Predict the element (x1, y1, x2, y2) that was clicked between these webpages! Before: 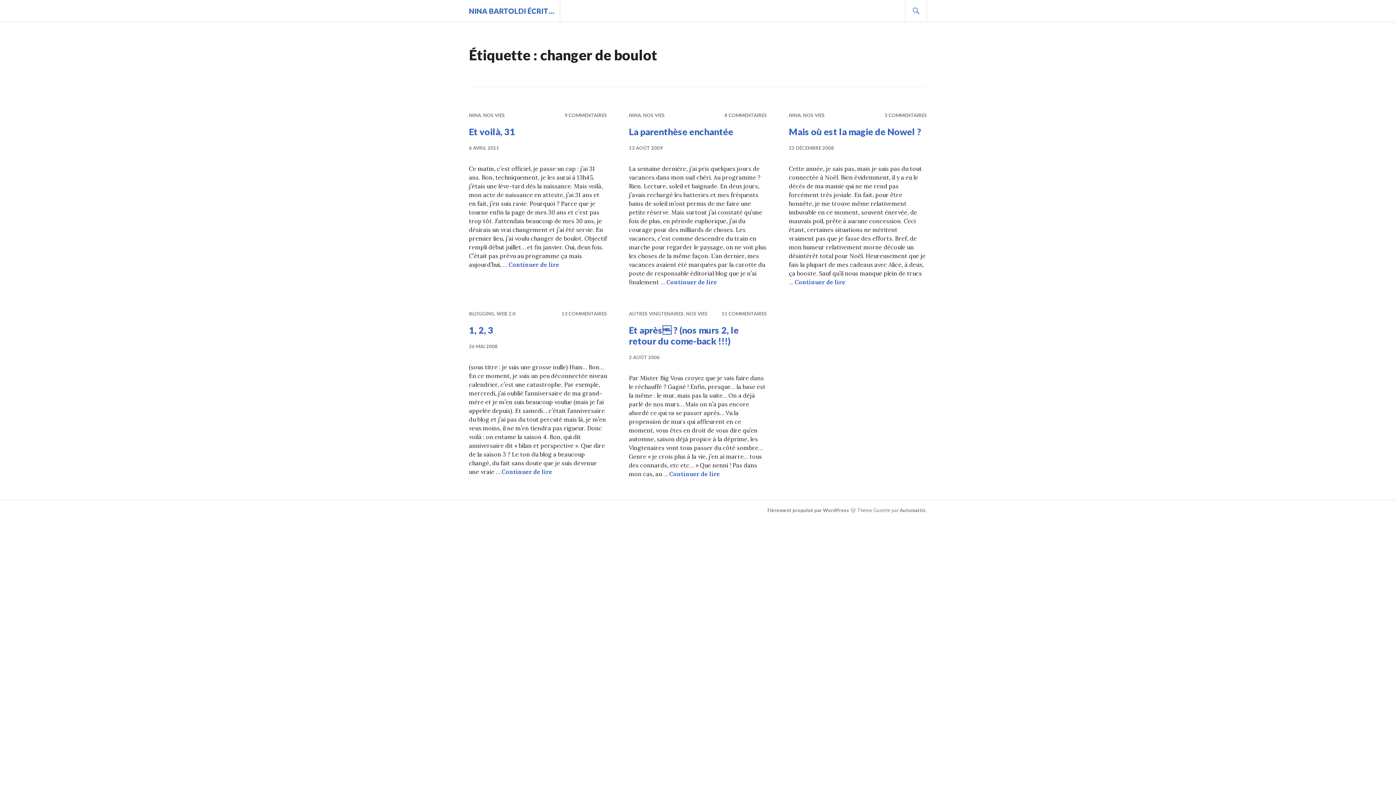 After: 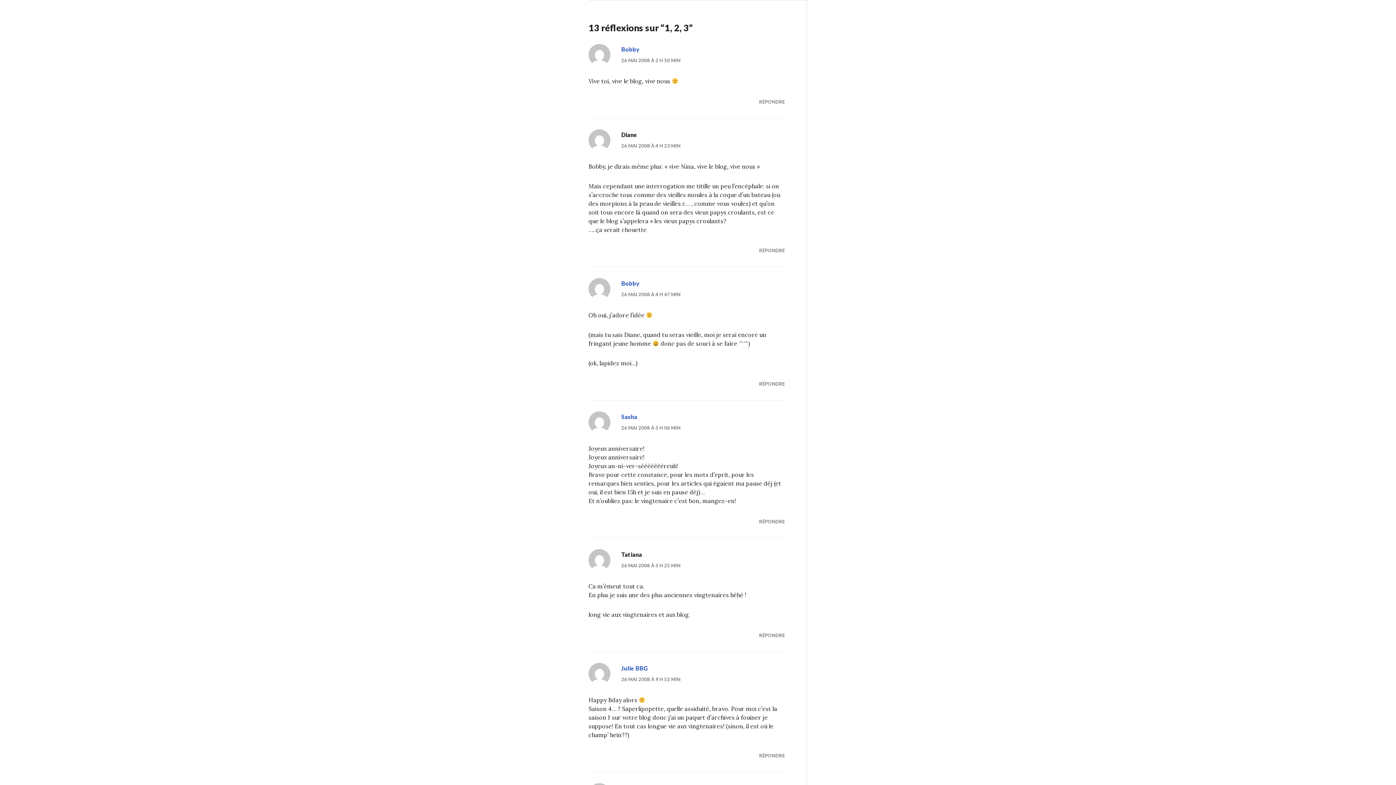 Action: label: 13 COMMENTAIRES bbox: (561, 310, 607, 316)